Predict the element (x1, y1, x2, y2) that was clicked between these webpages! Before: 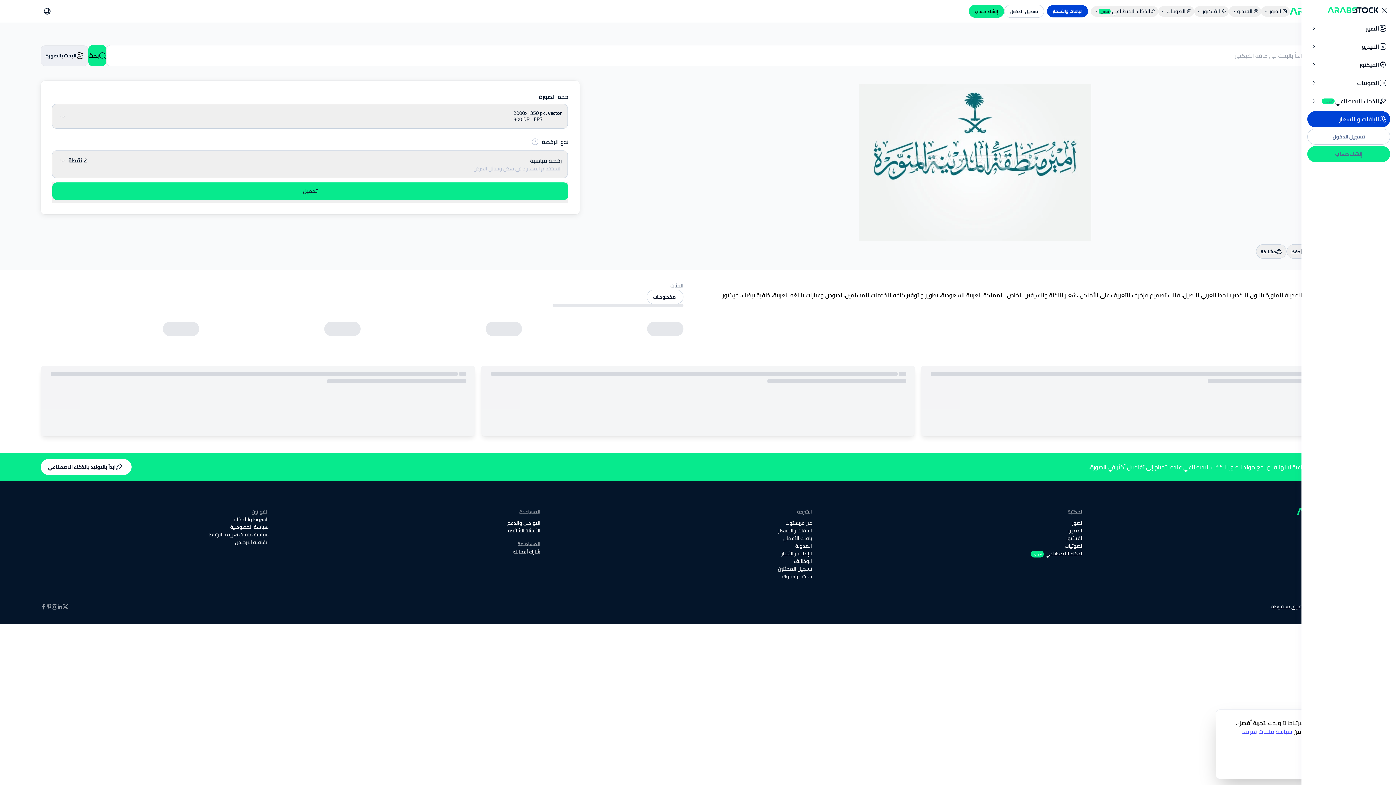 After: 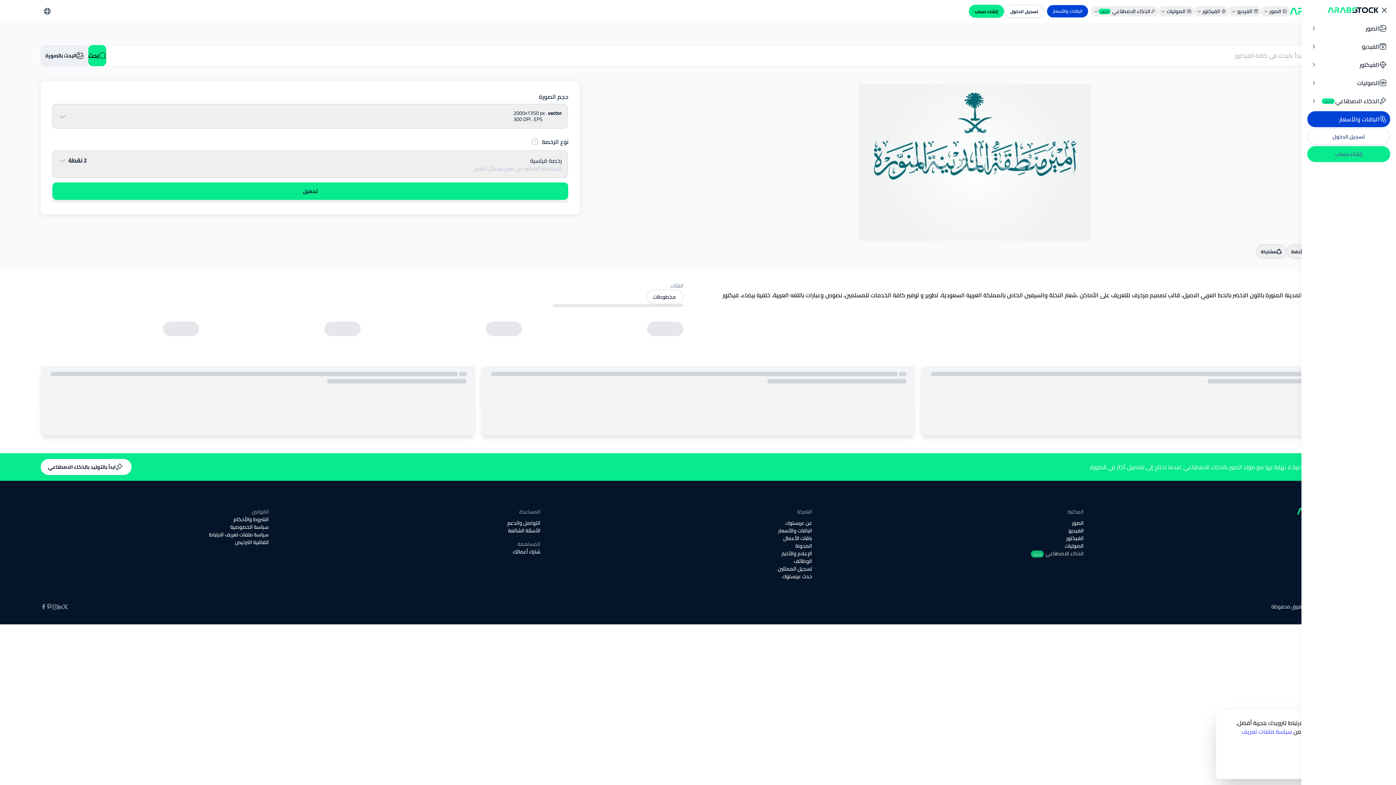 Action: label: الذكاء الاصطناعي تجريبى bbox: (1030, 549, 1083, 558)